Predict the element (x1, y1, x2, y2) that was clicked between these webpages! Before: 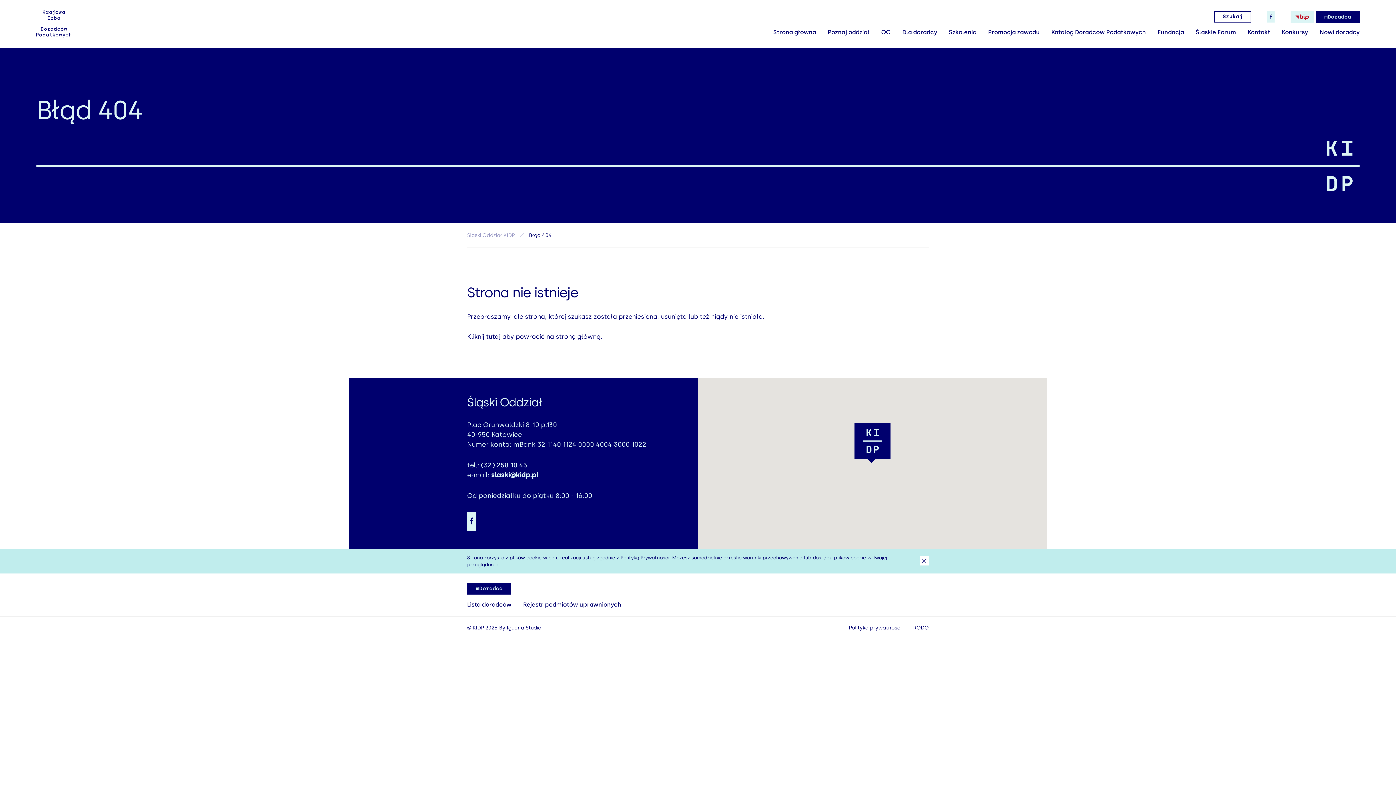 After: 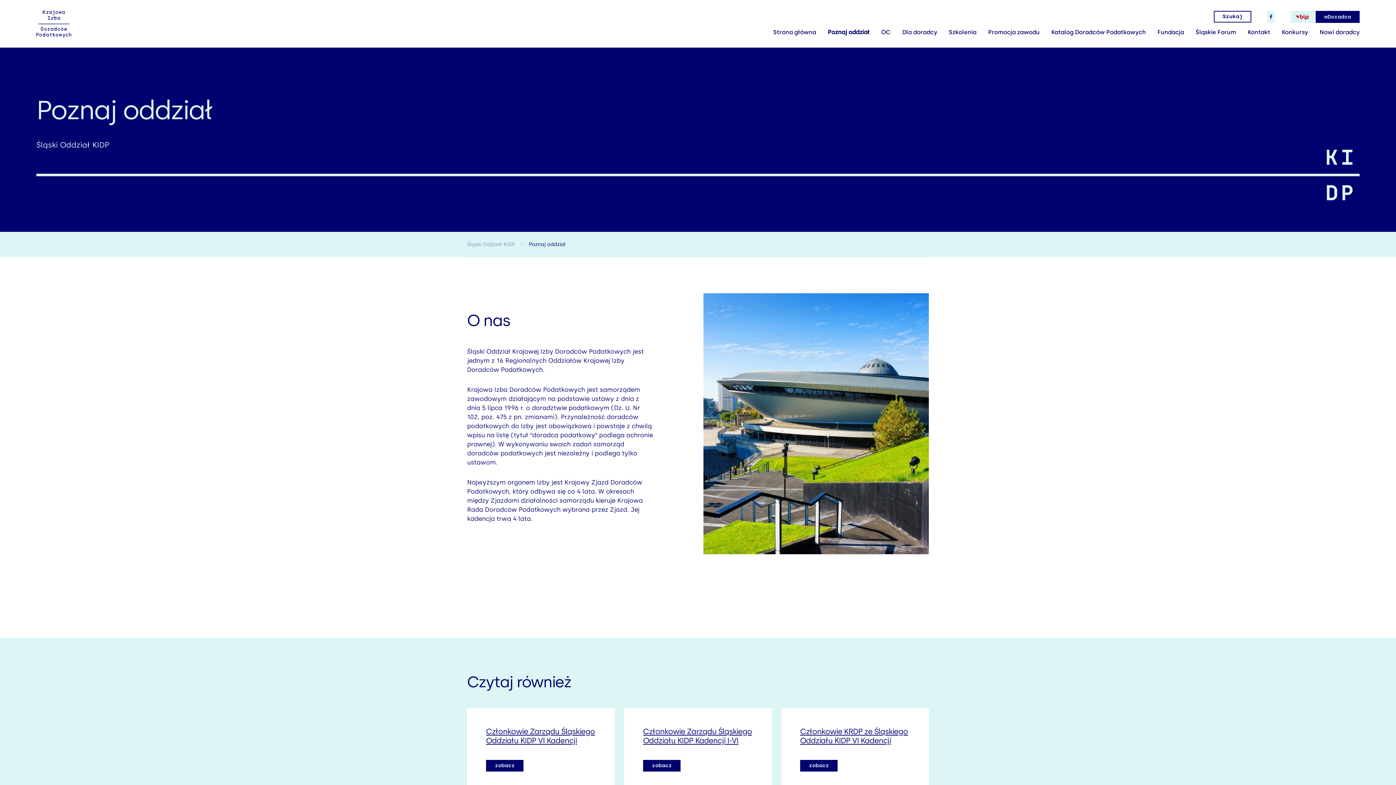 Action: label: Poznaj oddział bbox: (828, 24, 869, 40)